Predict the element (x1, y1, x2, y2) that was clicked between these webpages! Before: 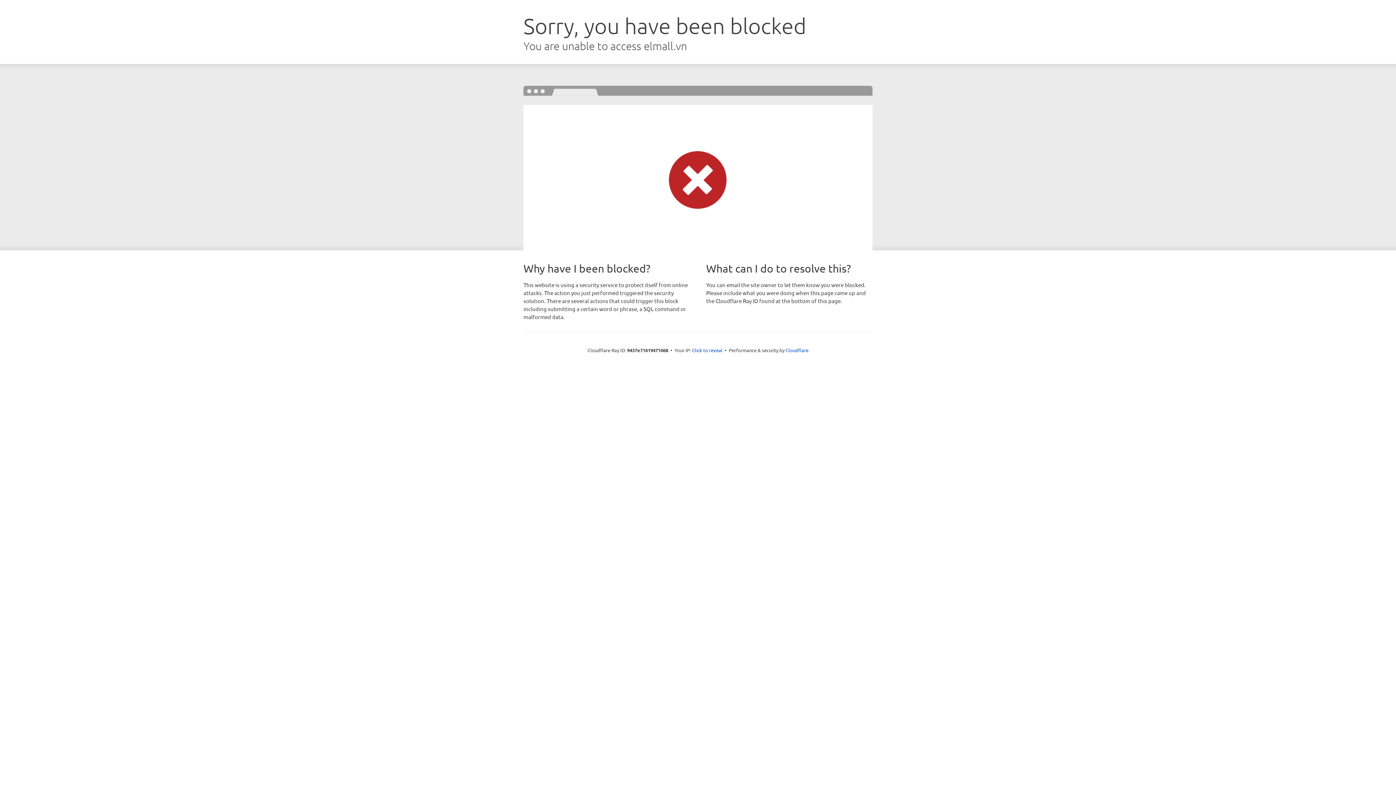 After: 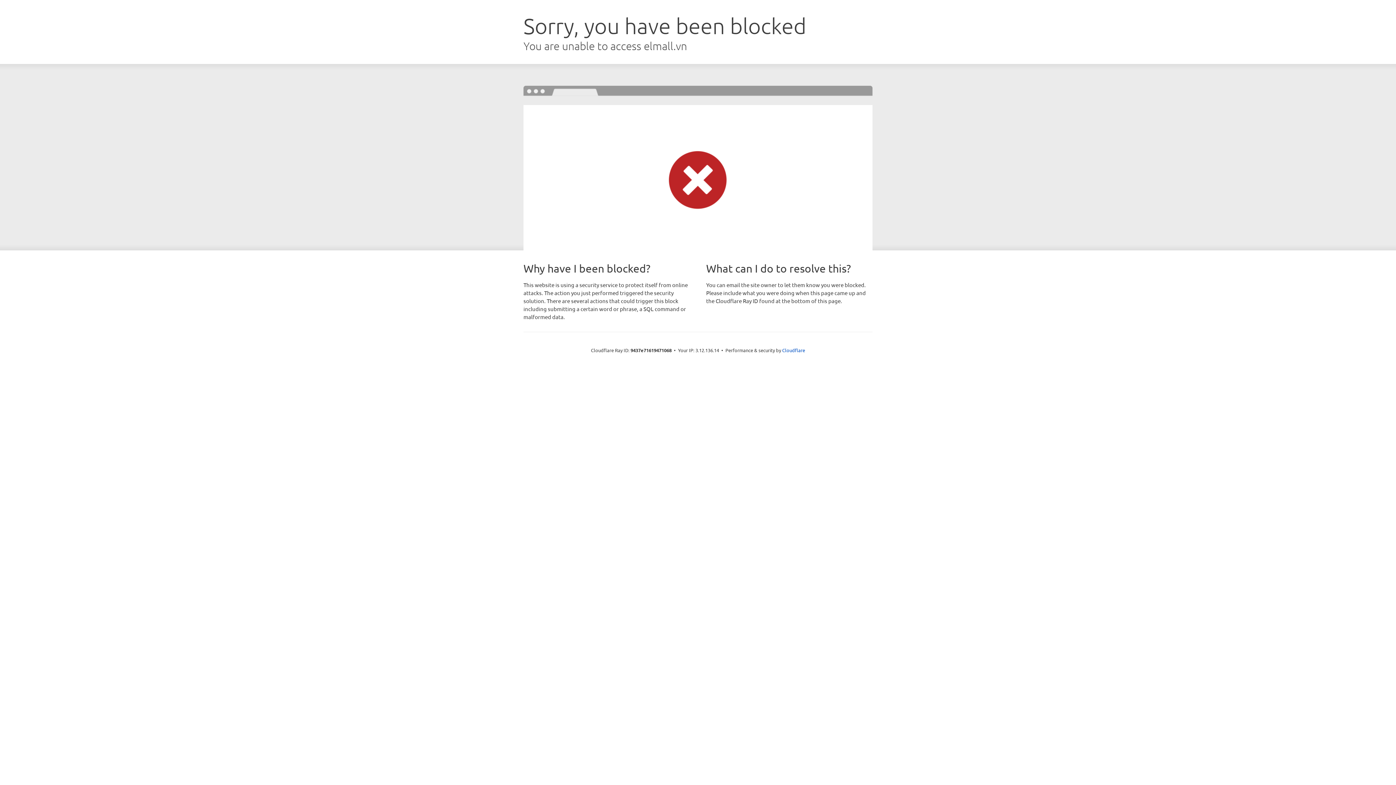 Action: bbox: (692, 346, 722, 353) label: Click to reveal